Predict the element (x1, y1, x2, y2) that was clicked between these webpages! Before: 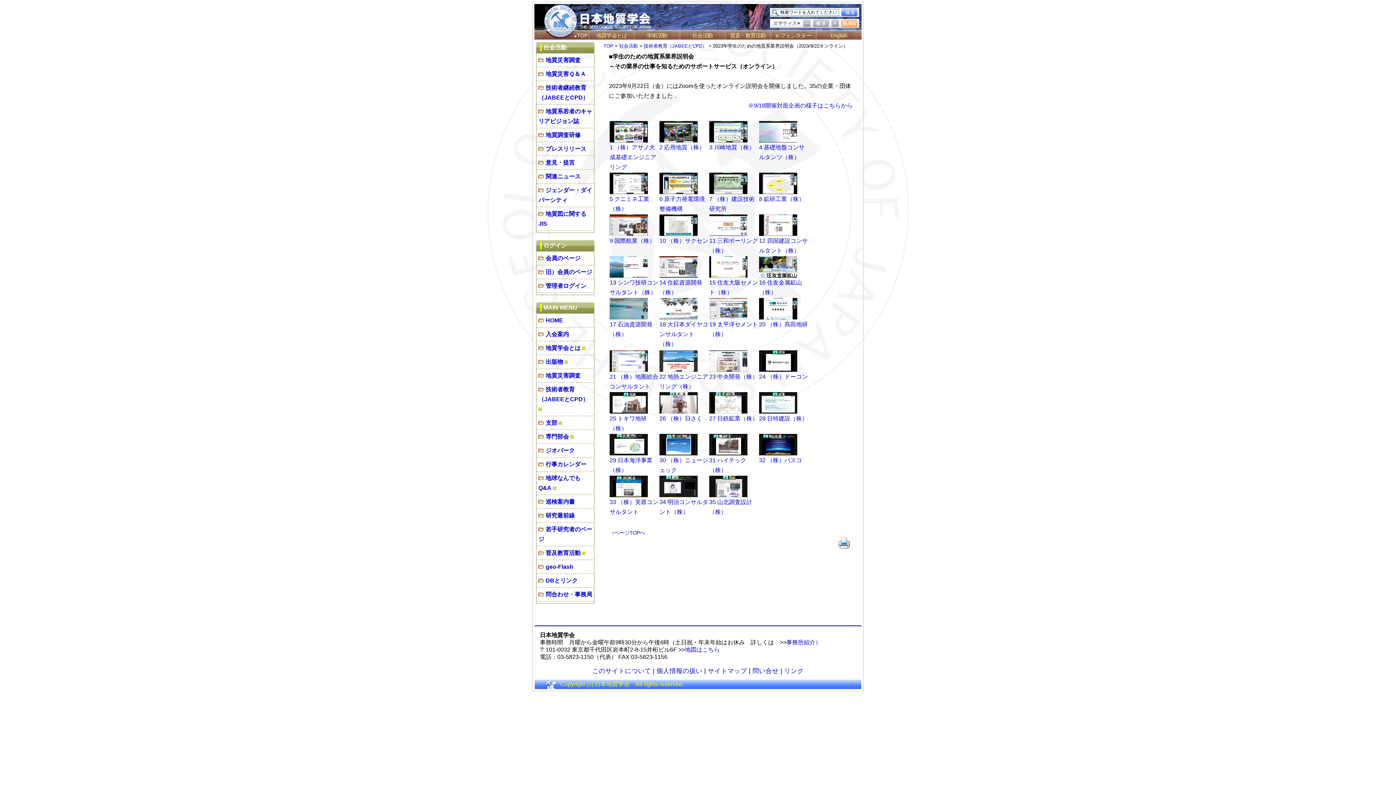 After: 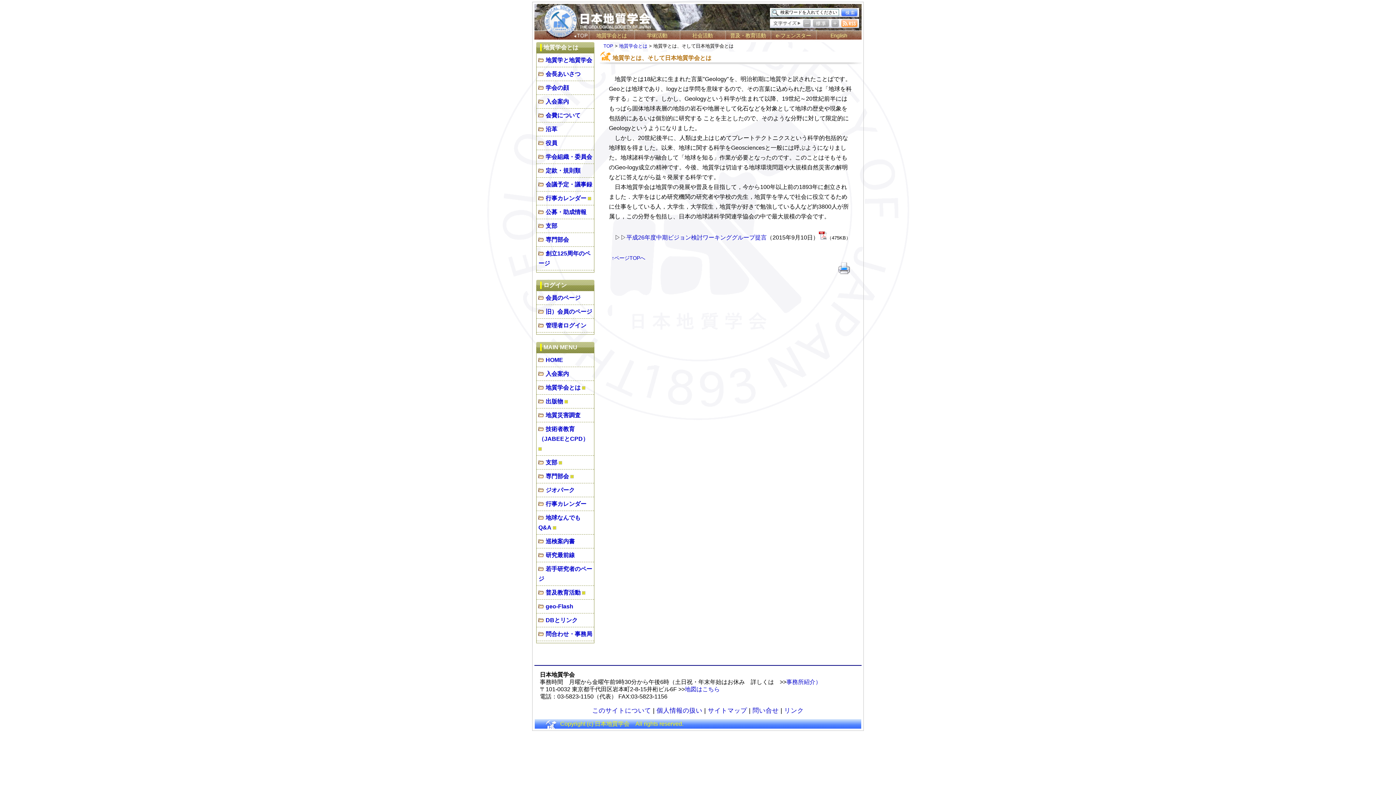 Action: label: 地質学会とは bbox: (538, 345, 580, 351)